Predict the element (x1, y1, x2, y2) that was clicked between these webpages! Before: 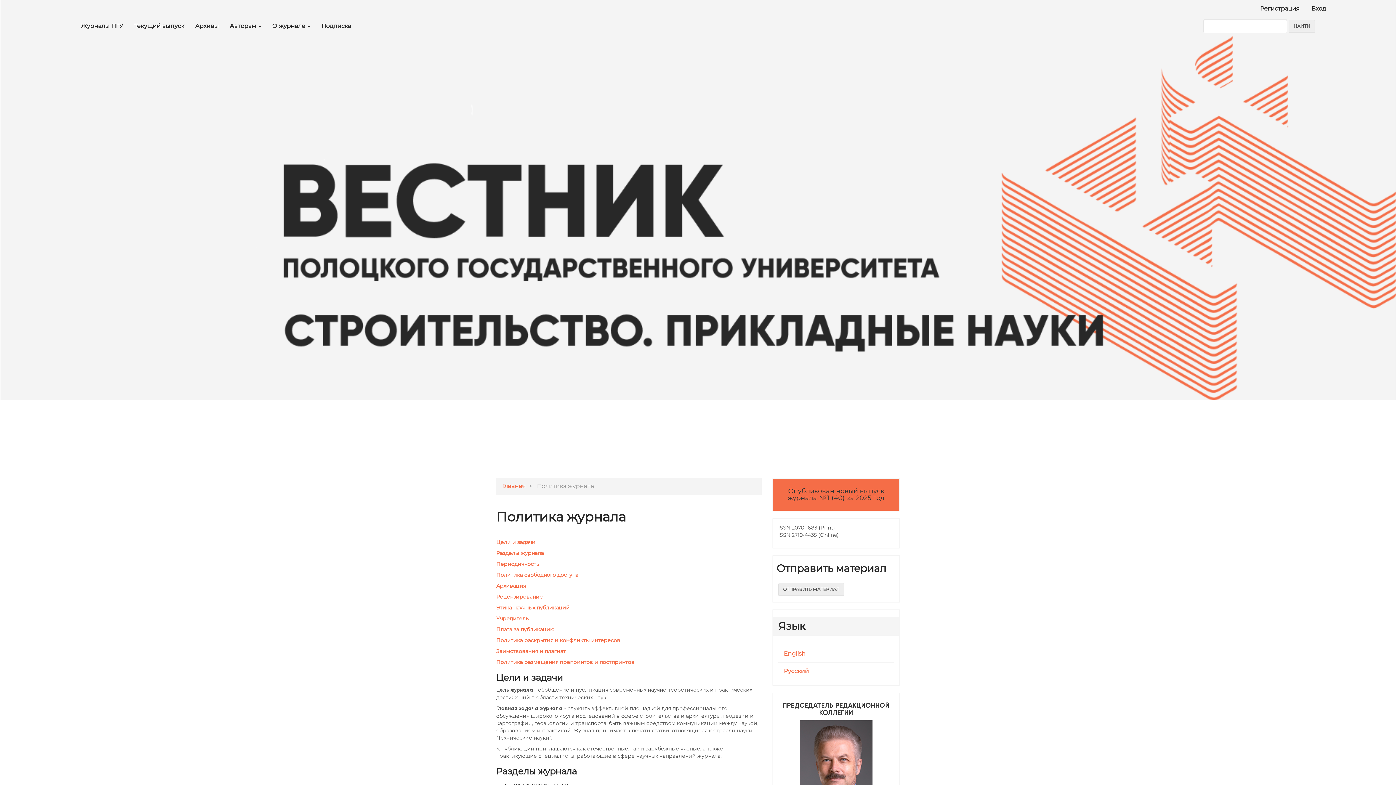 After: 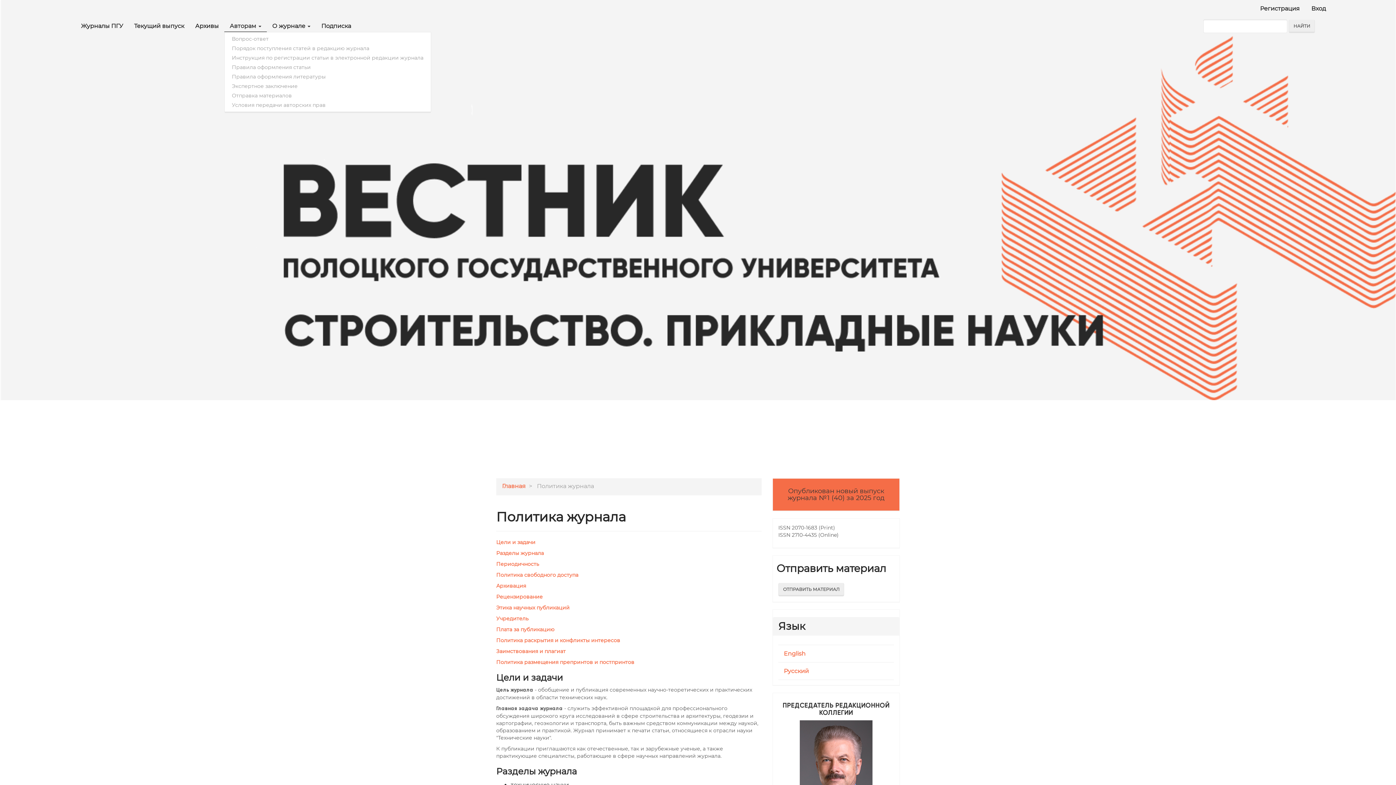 Action: bbox: (224, 17, 266, 35) label: Авторам 